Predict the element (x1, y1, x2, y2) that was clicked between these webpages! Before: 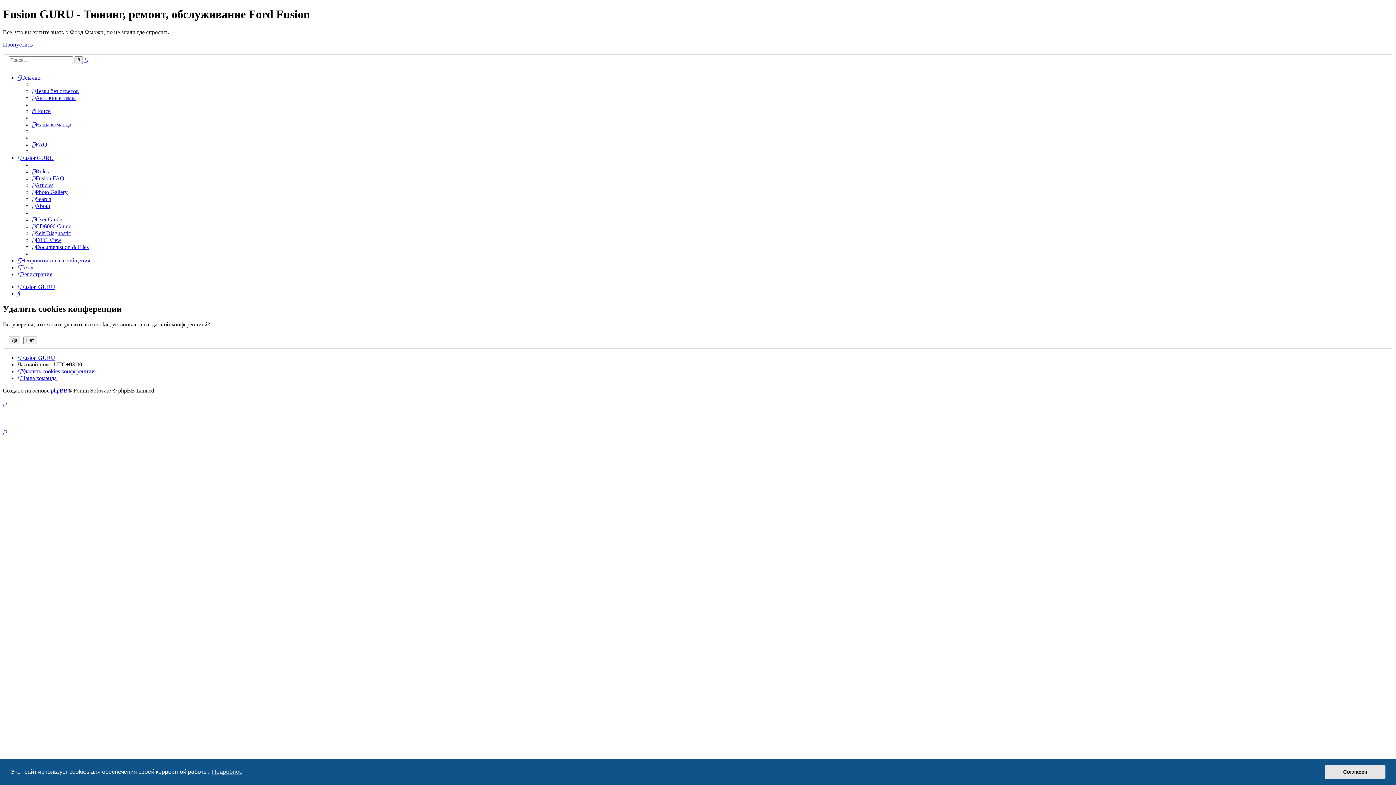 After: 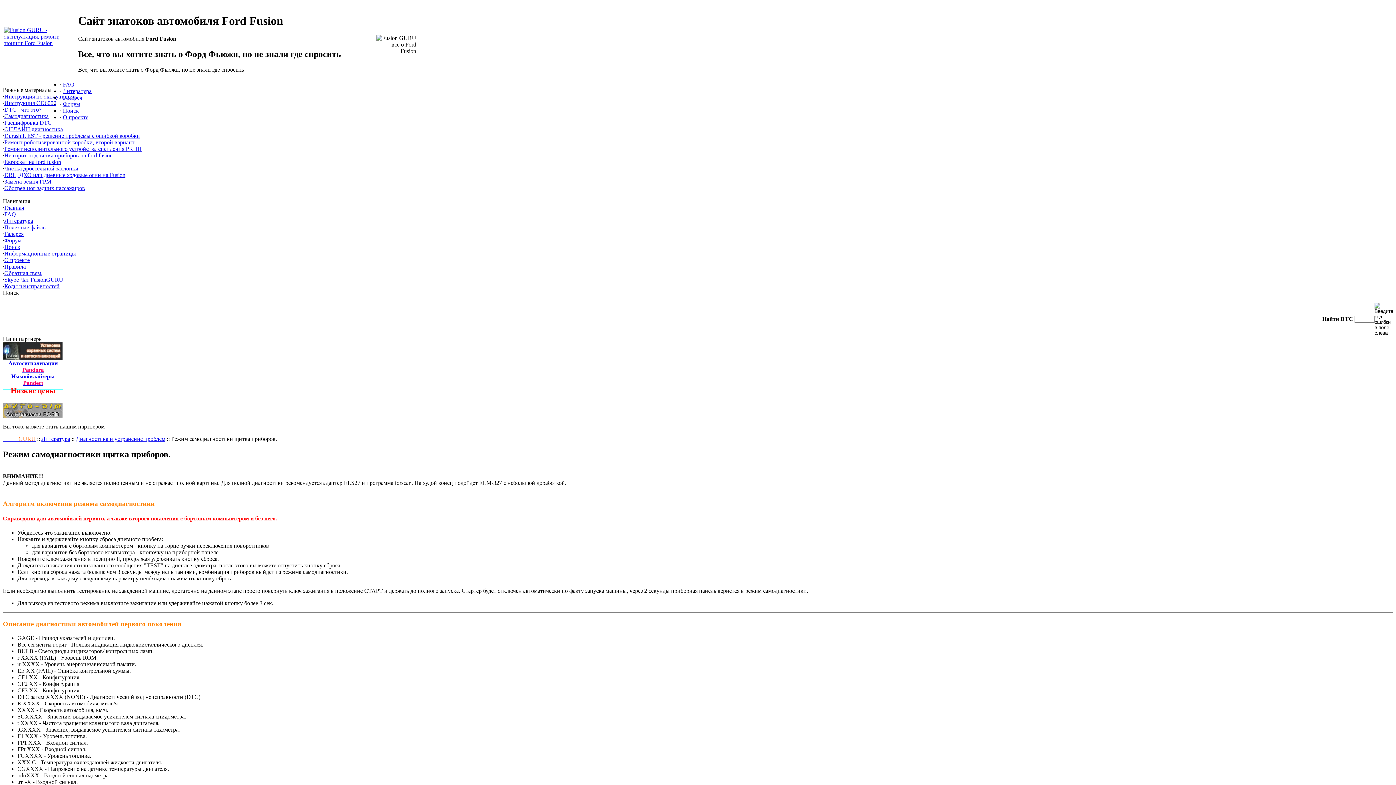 Action: label: Self Diagnostic bbox: (32, 230, 70, 236)